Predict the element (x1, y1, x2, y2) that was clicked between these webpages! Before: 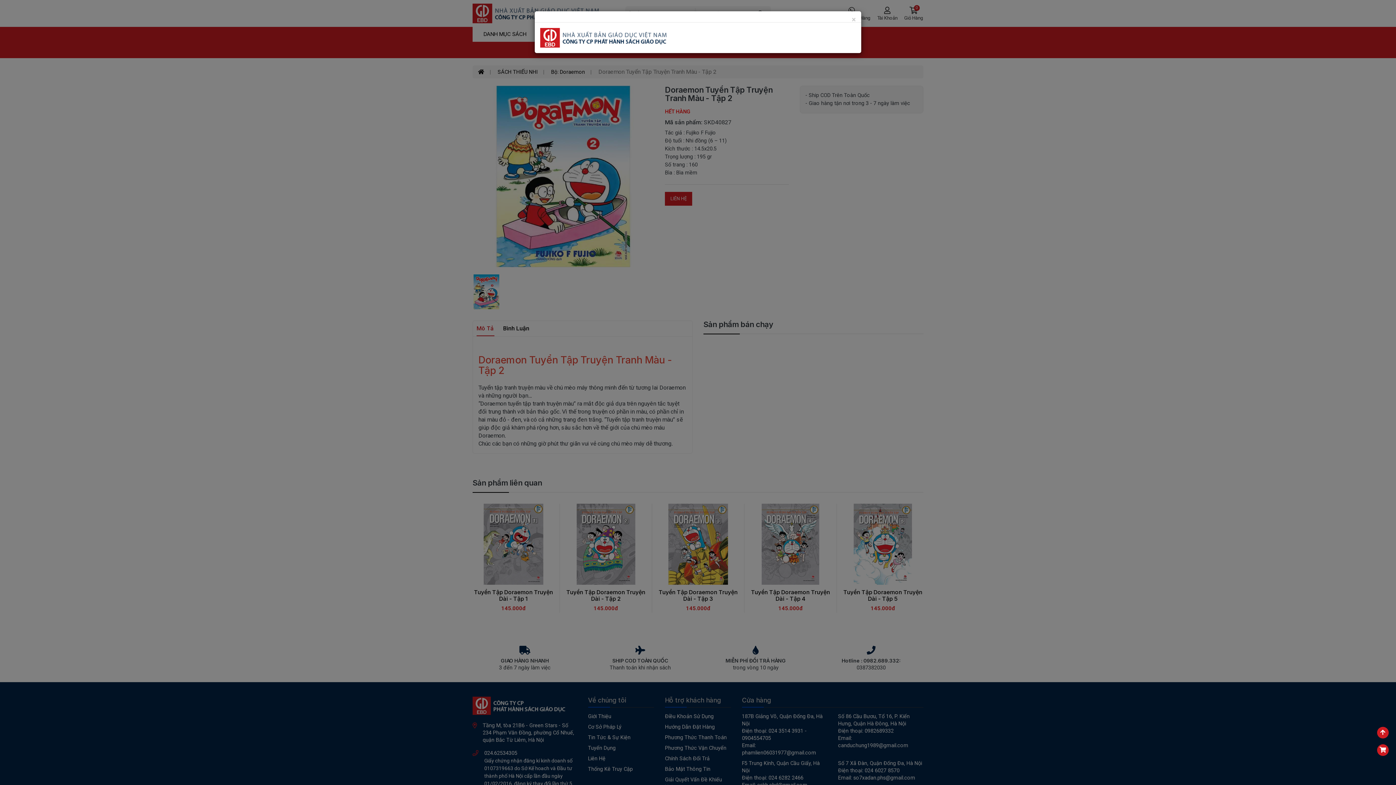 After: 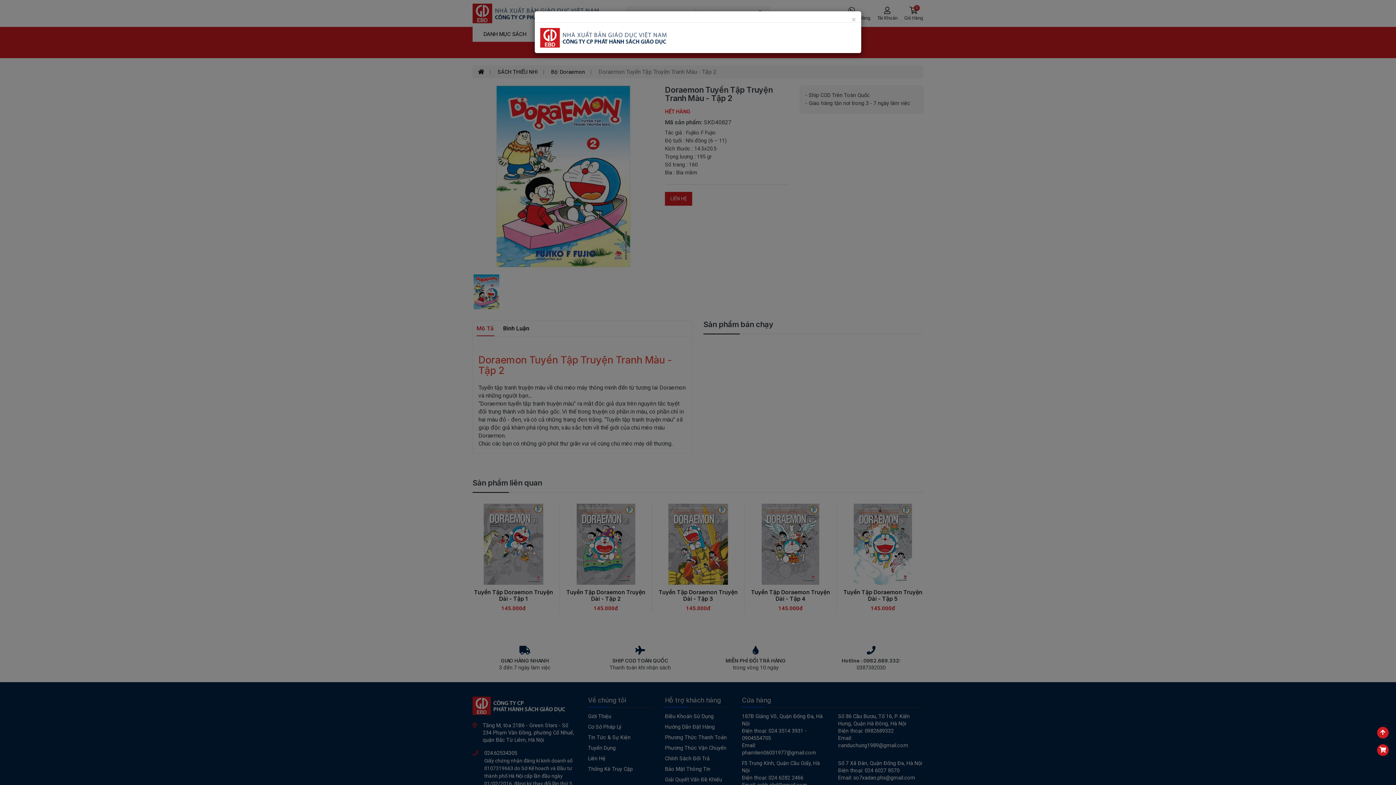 Action: bbox: (1377, 727, 1389, 738)